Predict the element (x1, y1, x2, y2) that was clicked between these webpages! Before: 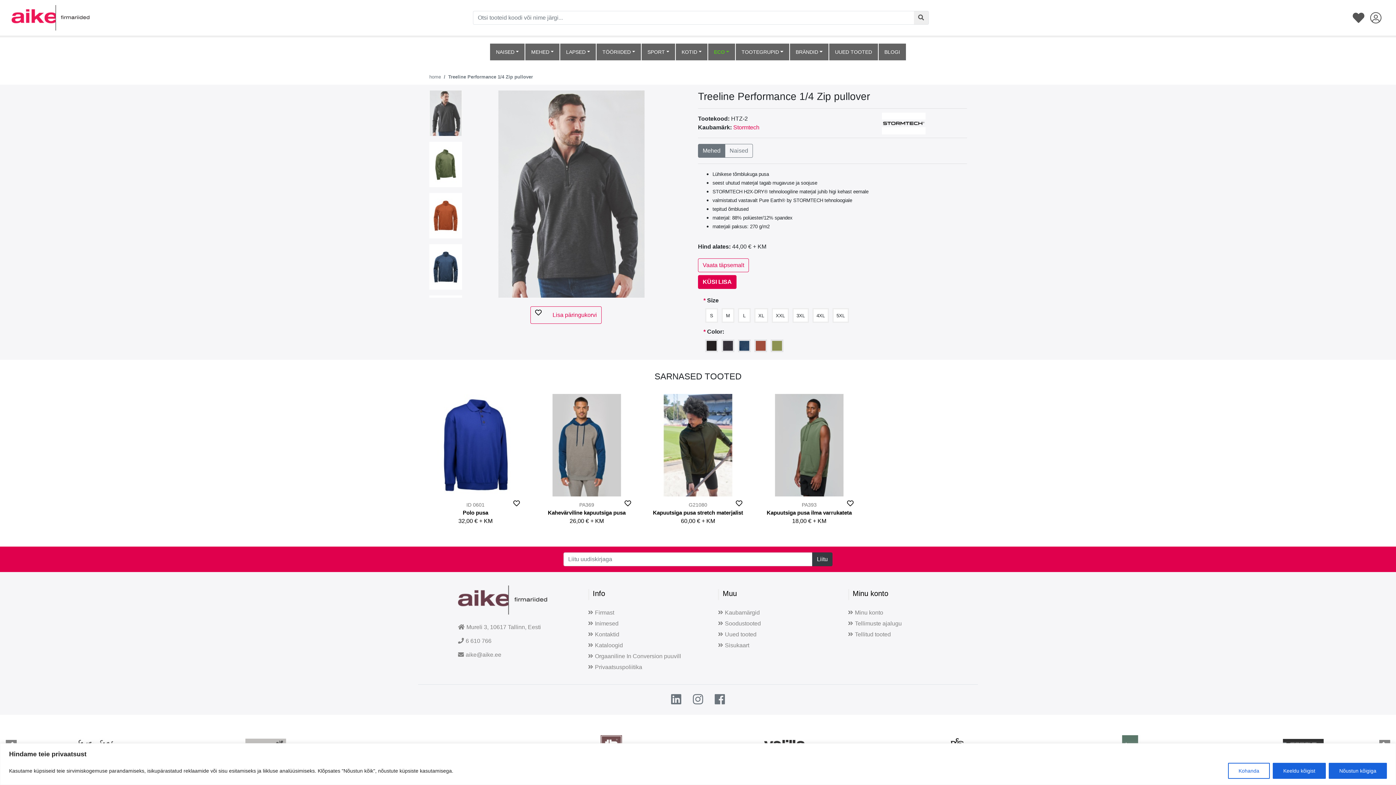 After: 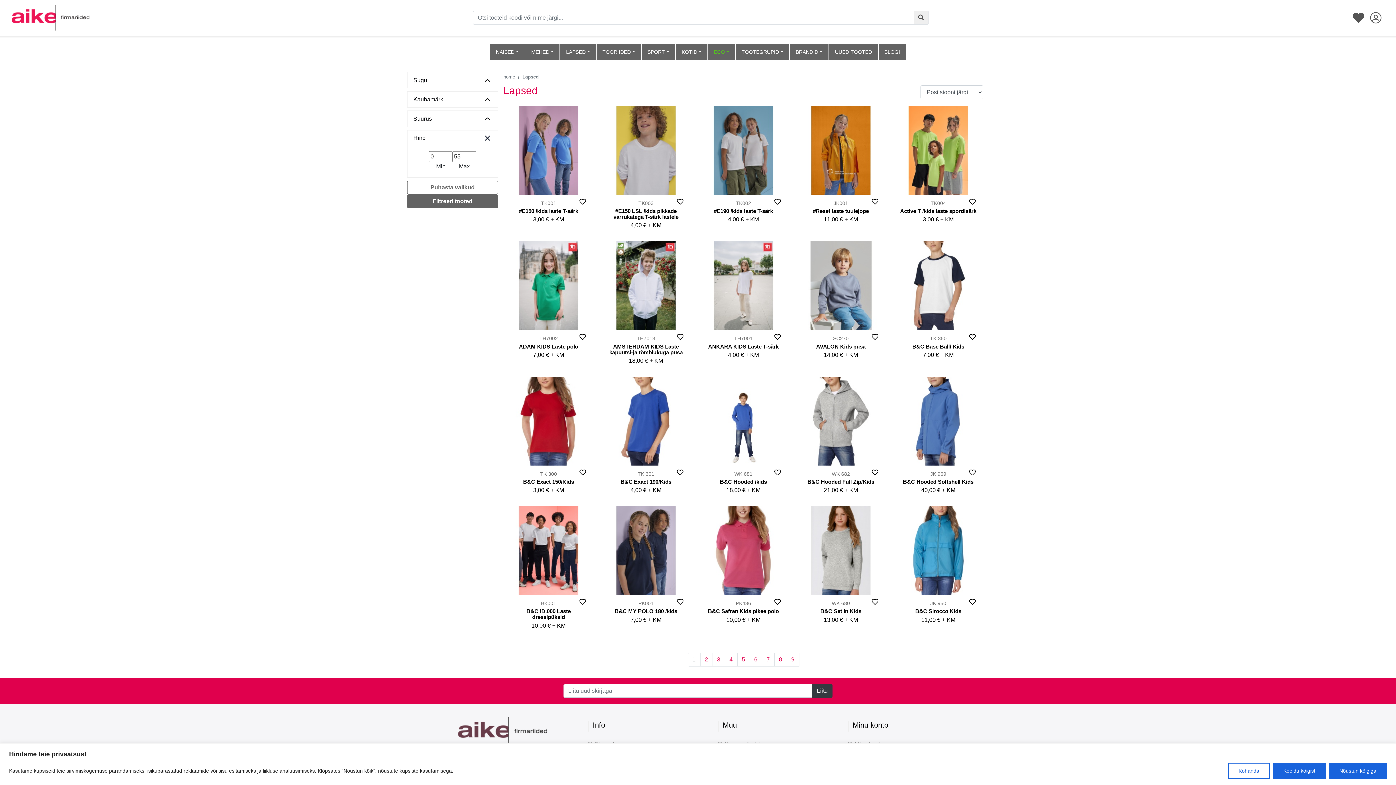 Action: label: LAPSED bbox: (560, 43, 596, 60)